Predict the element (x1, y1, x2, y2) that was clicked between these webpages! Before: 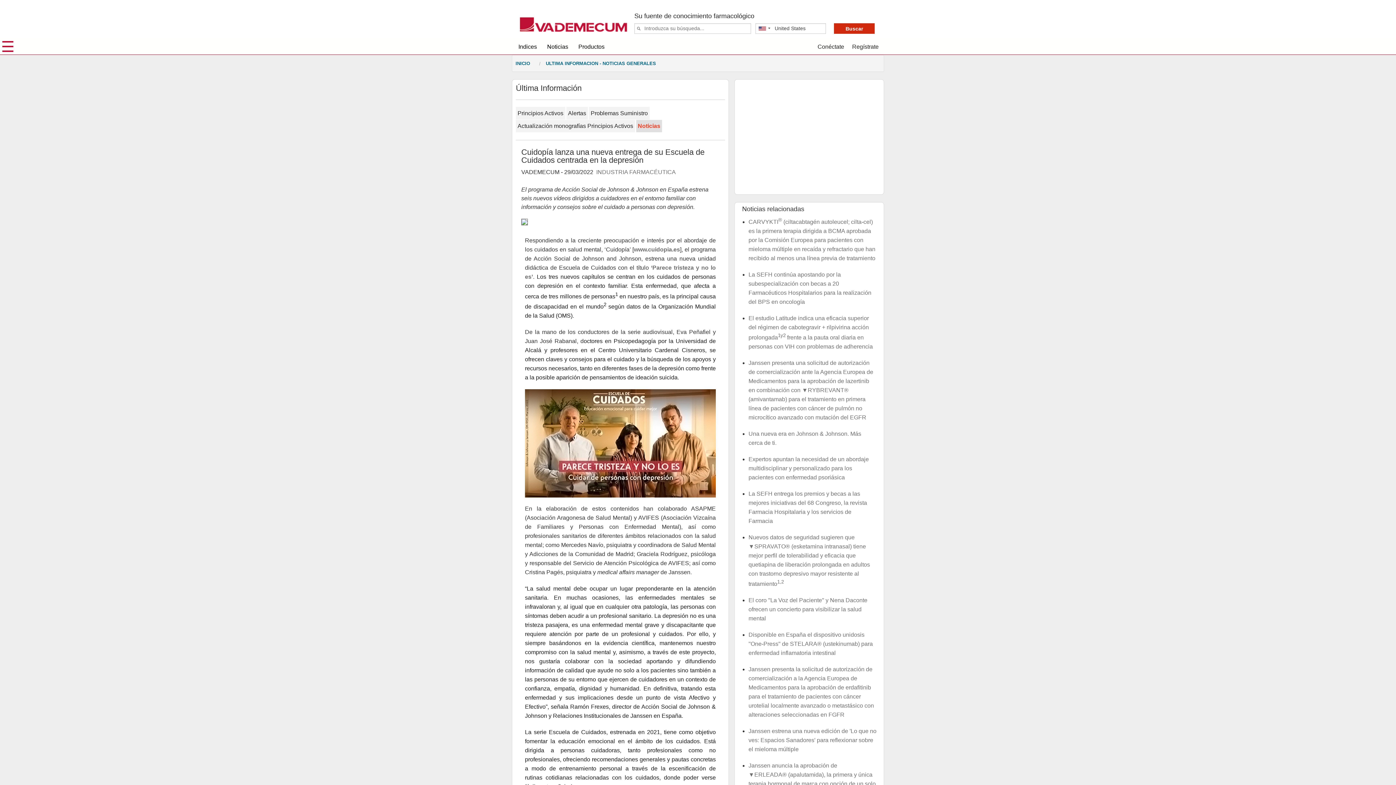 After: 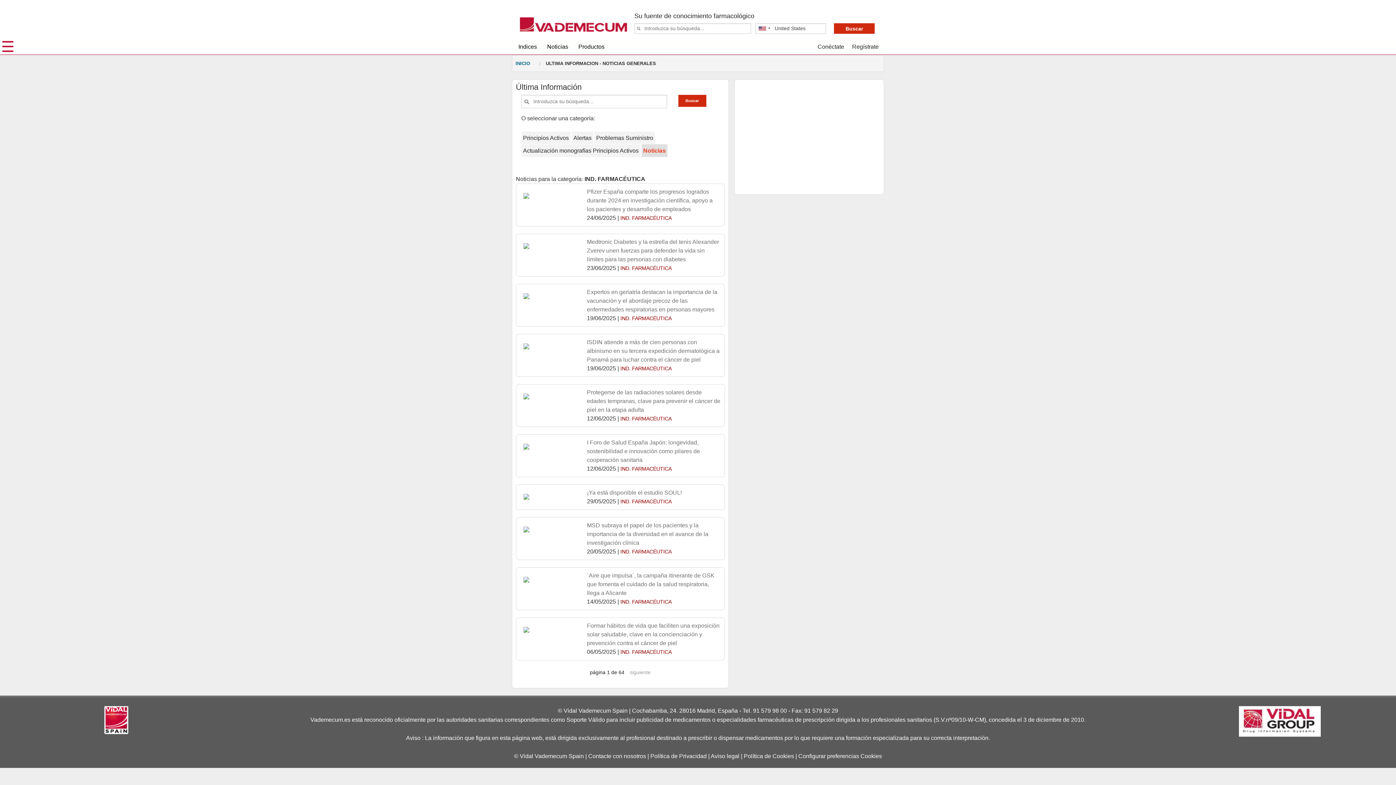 Action: bbox: (596, 169, 676, 175) label: INDUSTRIA FARMACÉUTICA